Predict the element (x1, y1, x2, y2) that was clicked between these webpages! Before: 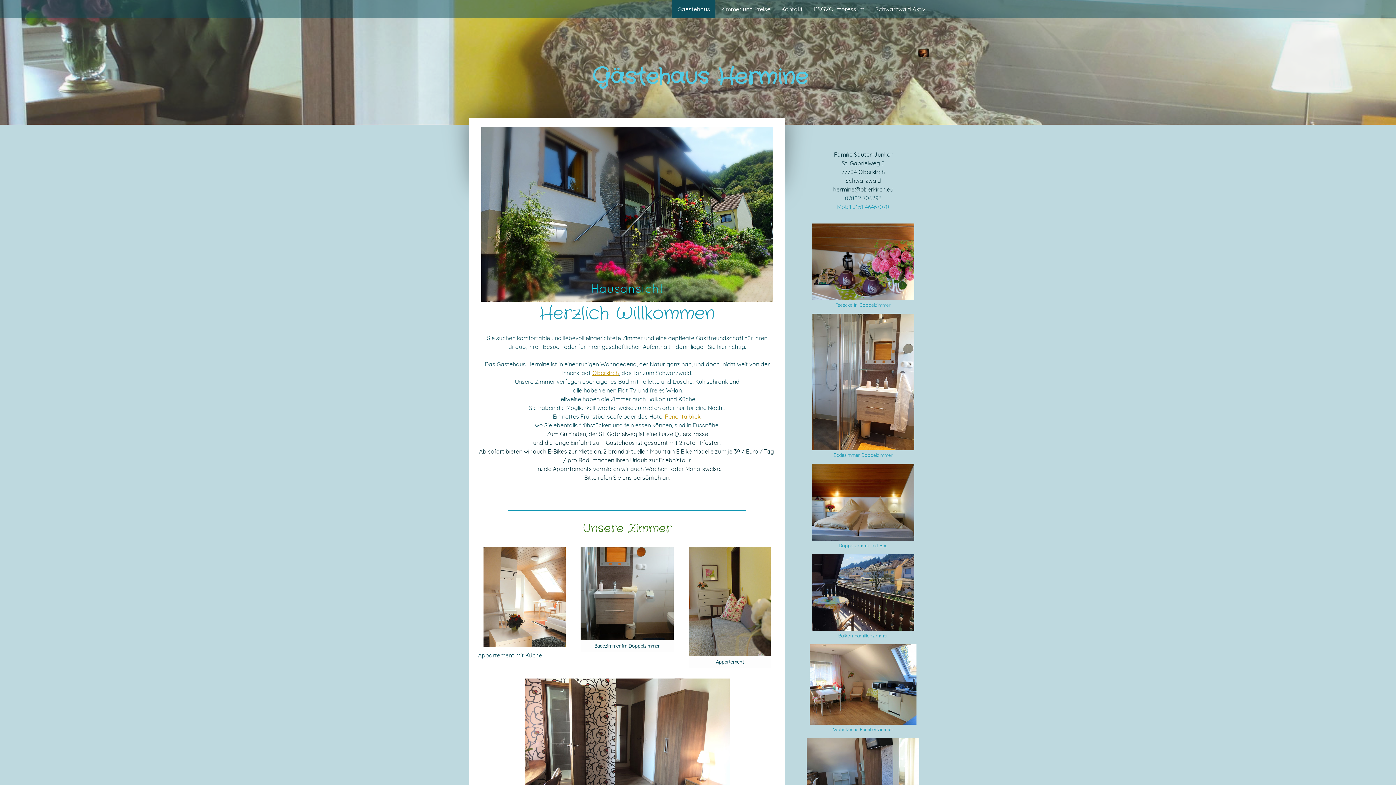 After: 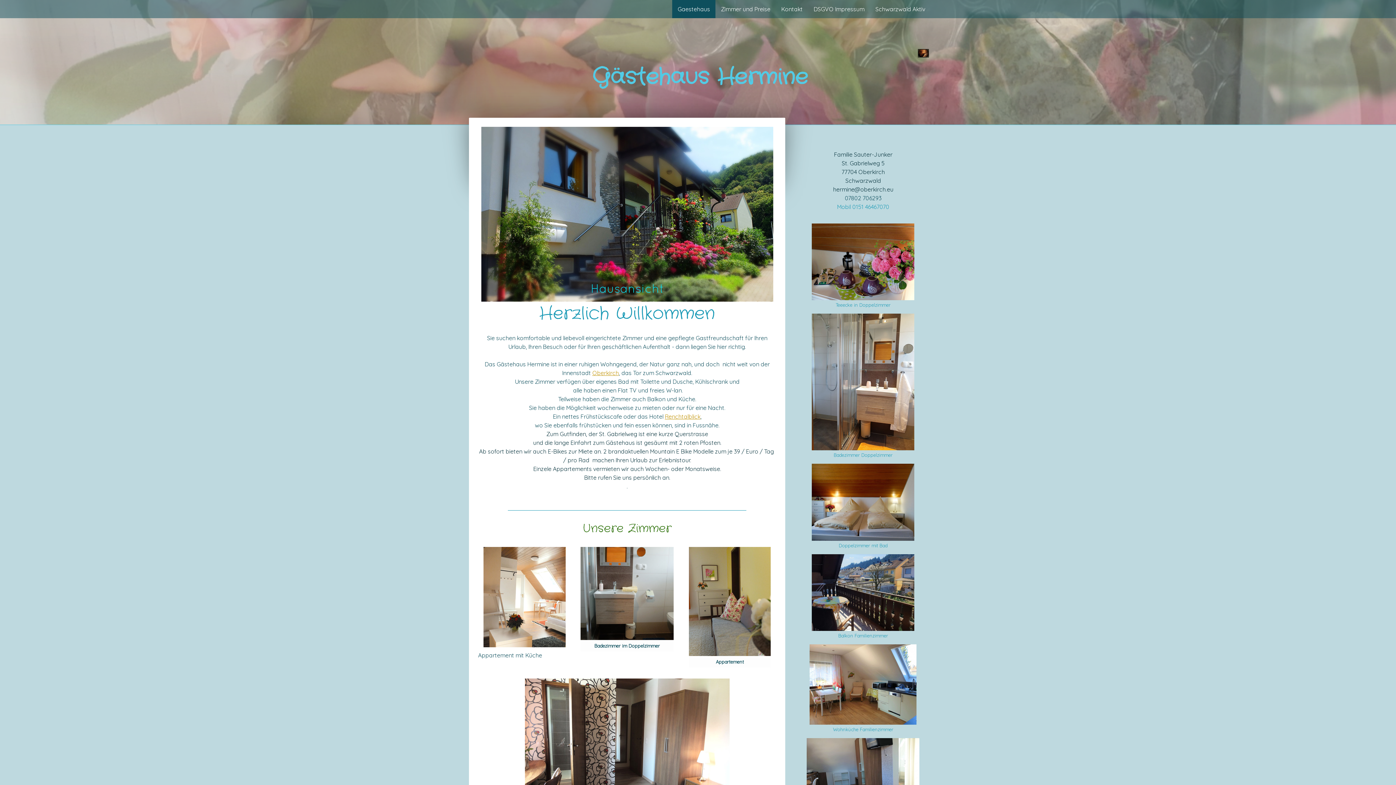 Action: label: Gaestehaus bbox: (672, 0, 715, 18)